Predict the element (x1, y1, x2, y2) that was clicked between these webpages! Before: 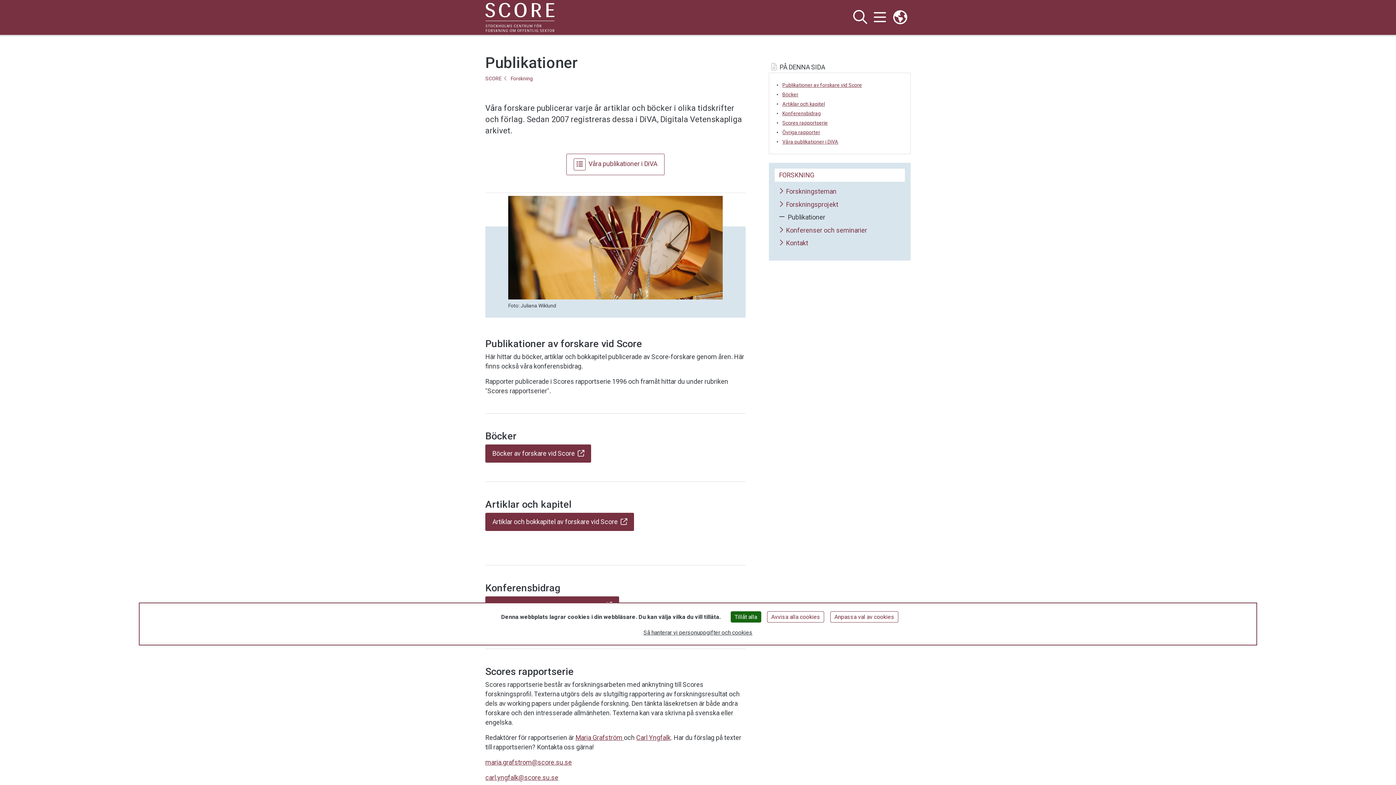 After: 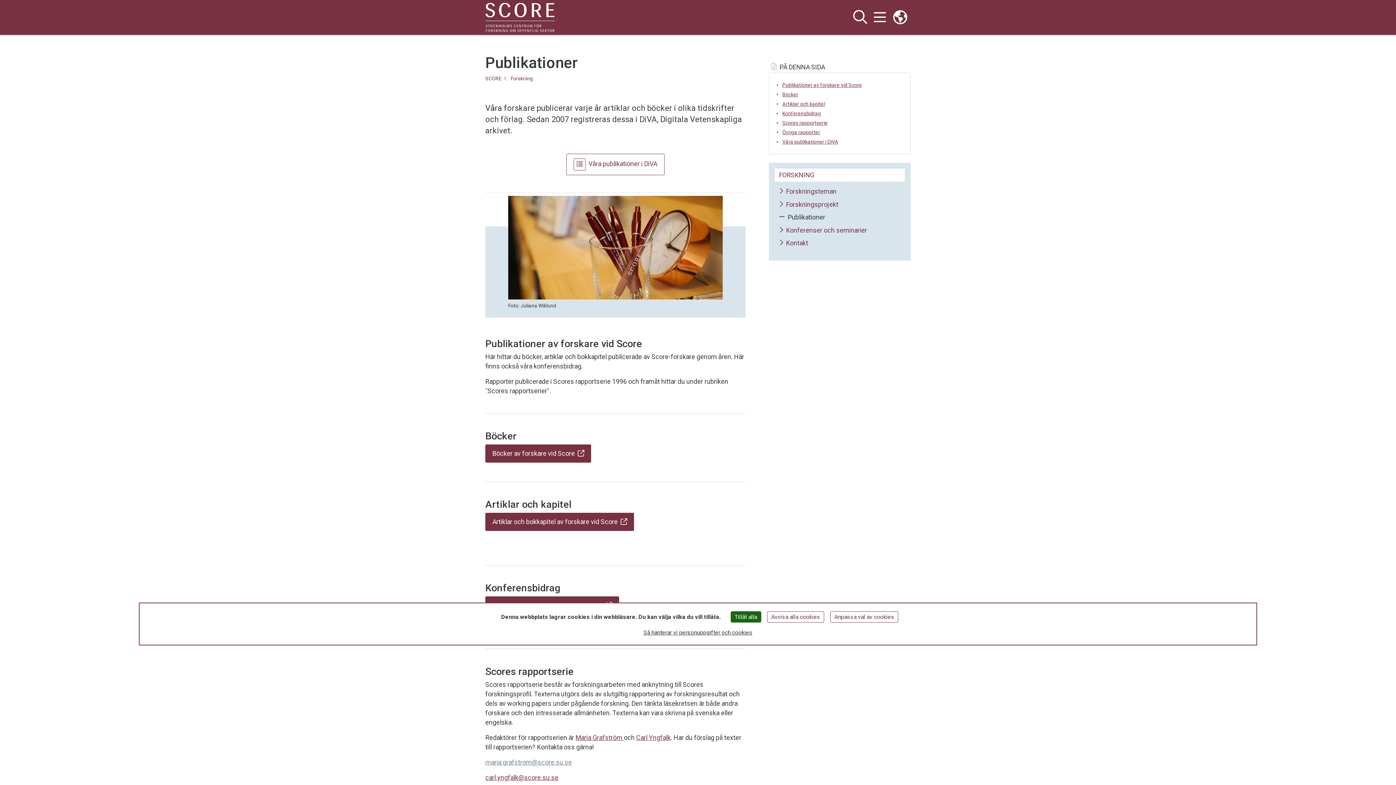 Action: bbox: (485, 758, 572, 766) label: maria.grafstrom@score.su.se